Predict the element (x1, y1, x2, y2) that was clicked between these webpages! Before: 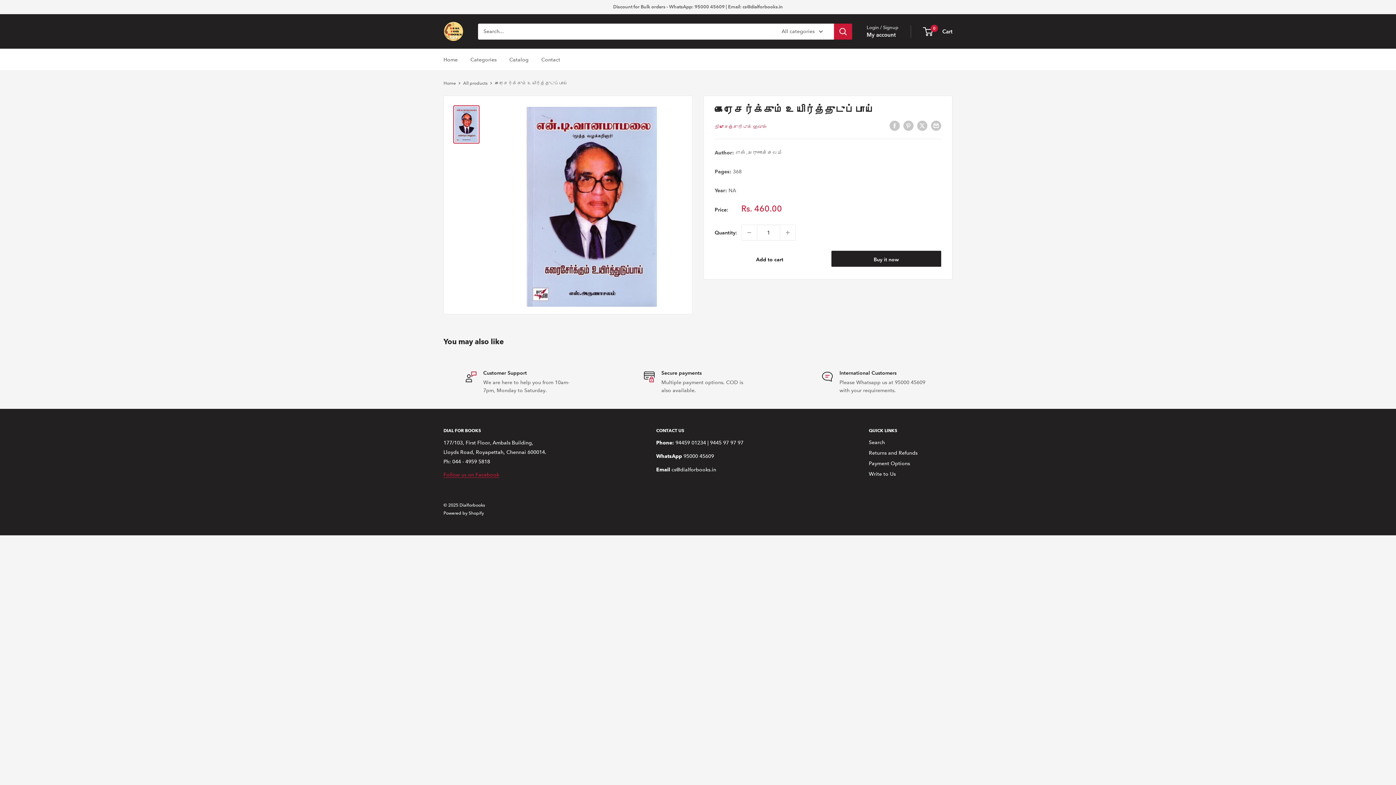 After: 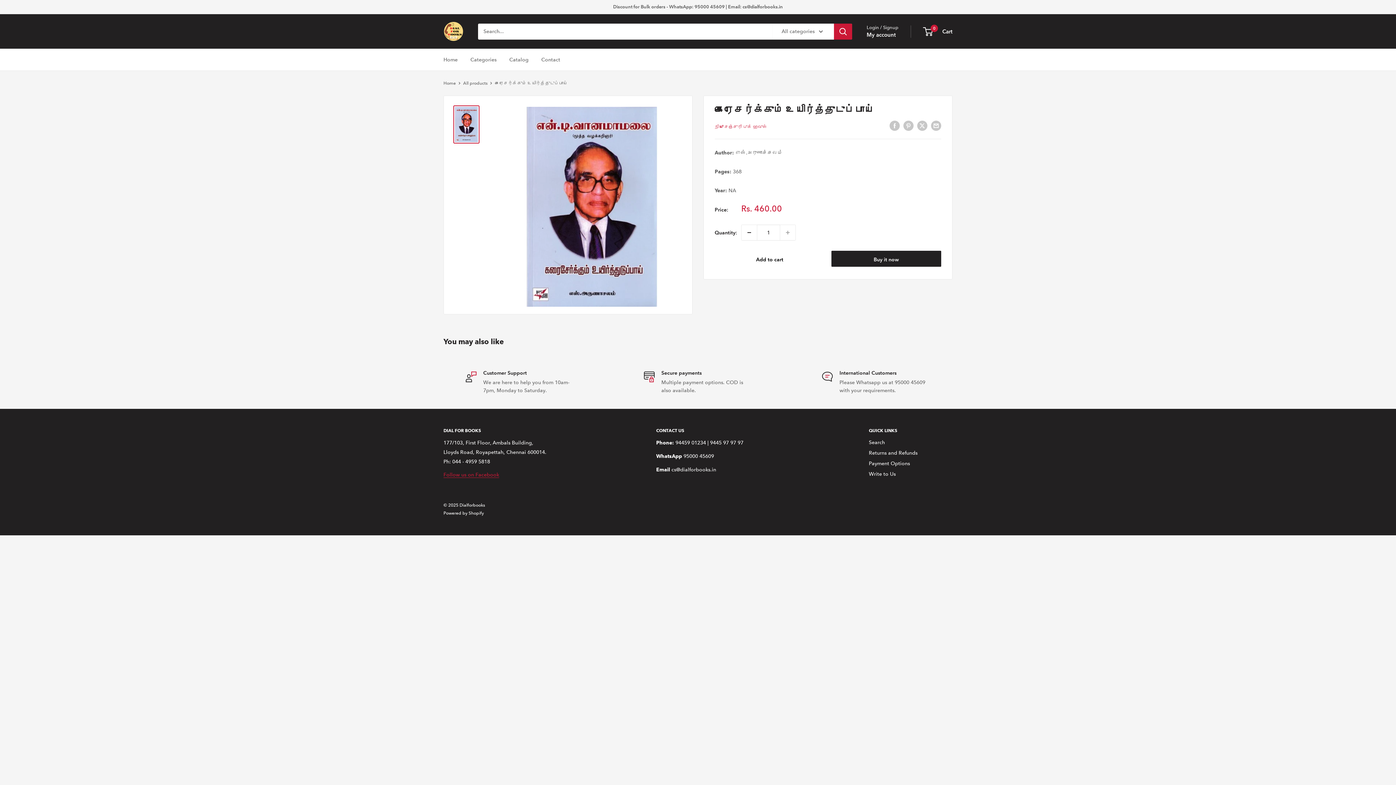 Action: label: Decrease quantity by 1 bbox: (741, 225, 757, 240)